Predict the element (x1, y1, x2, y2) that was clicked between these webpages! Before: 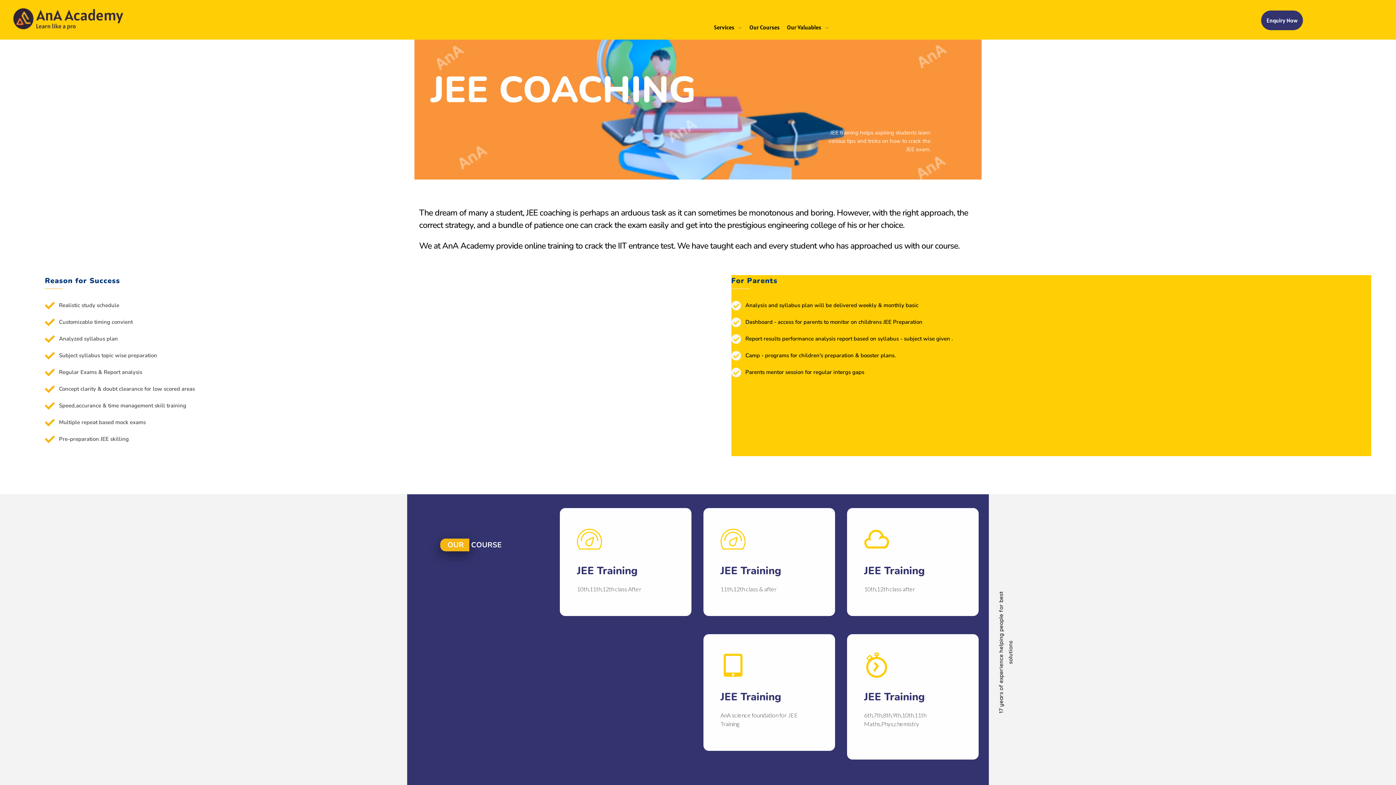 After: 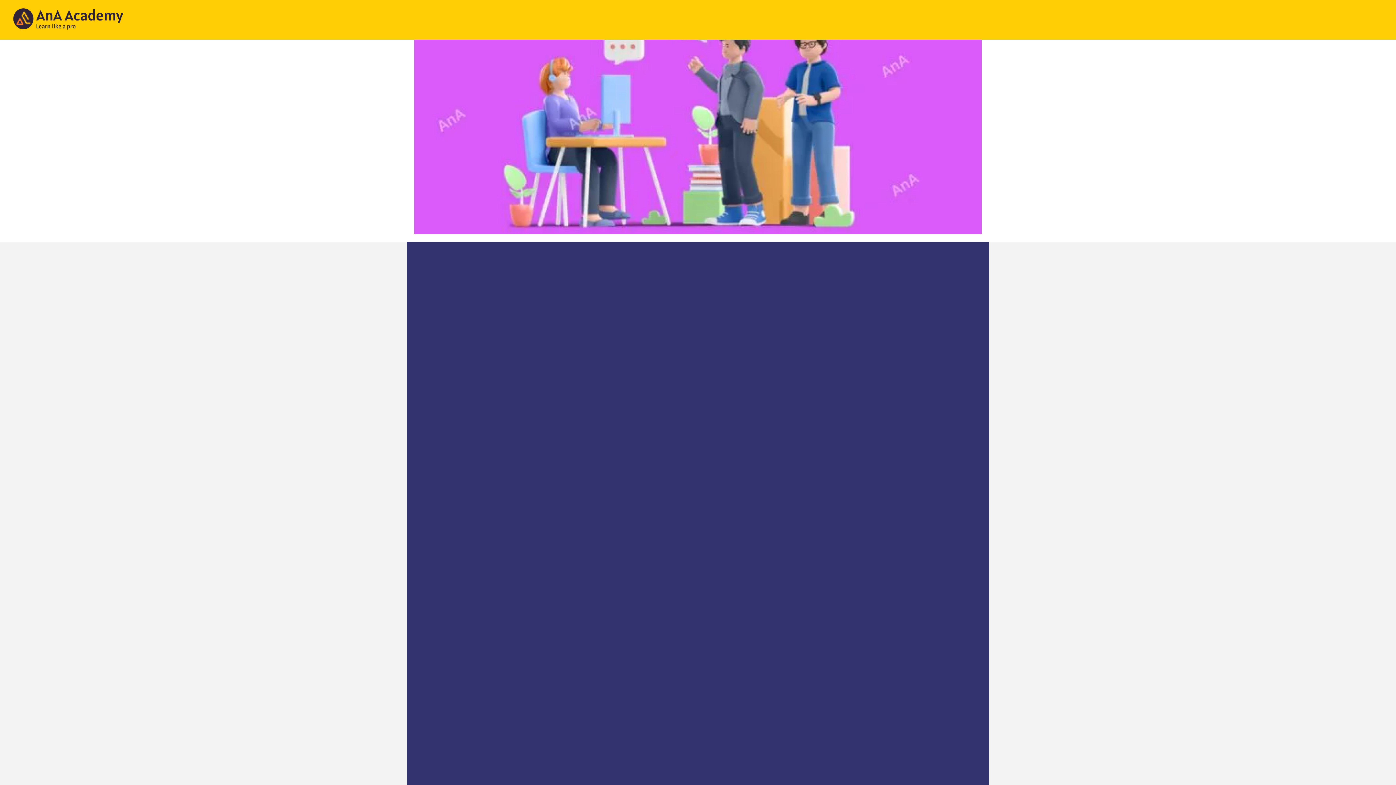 Action: bbox: (706, 16, 742, 38) label: Services 